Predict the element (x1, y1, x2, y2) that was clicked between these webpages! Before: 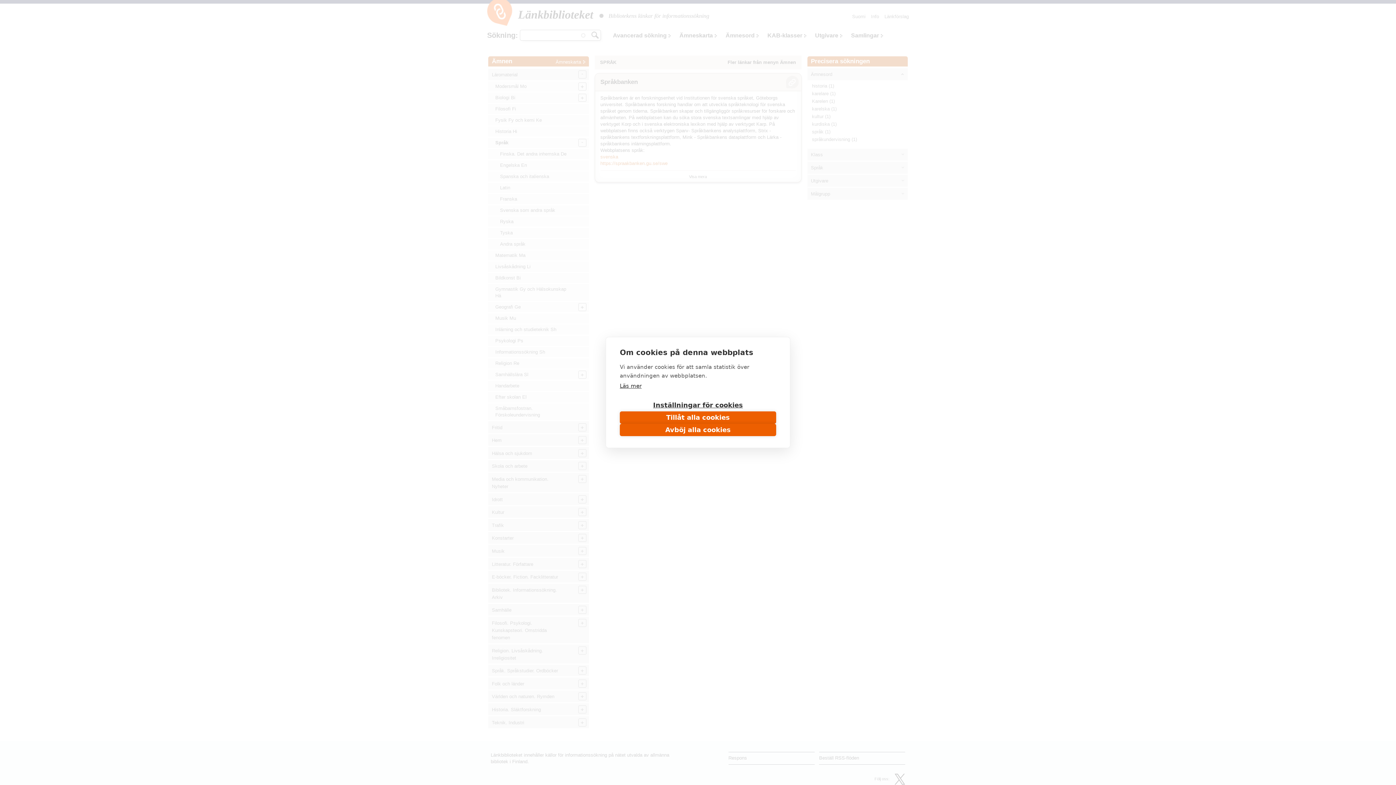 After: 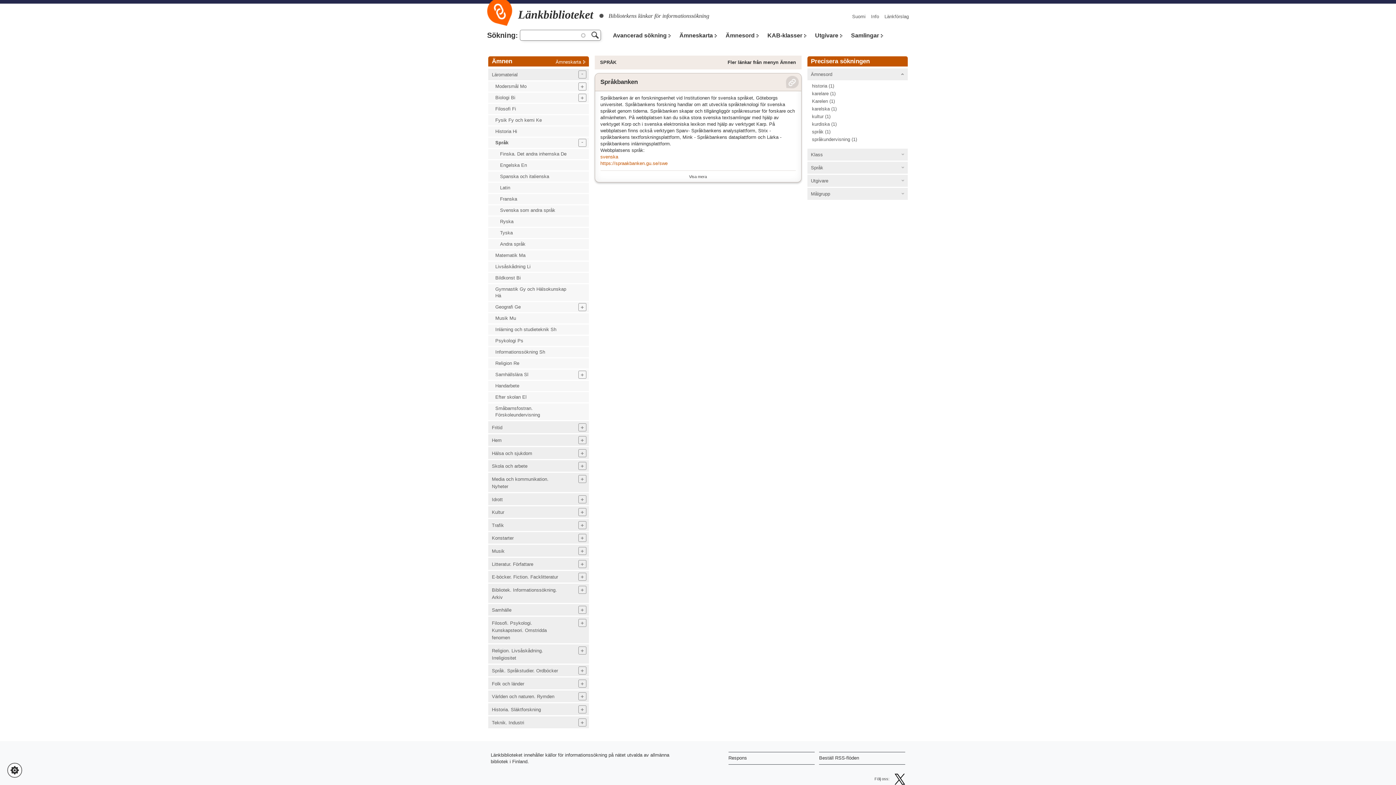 Action: bbox: (620, 424, 776, 436) label: Avböj alla cookies